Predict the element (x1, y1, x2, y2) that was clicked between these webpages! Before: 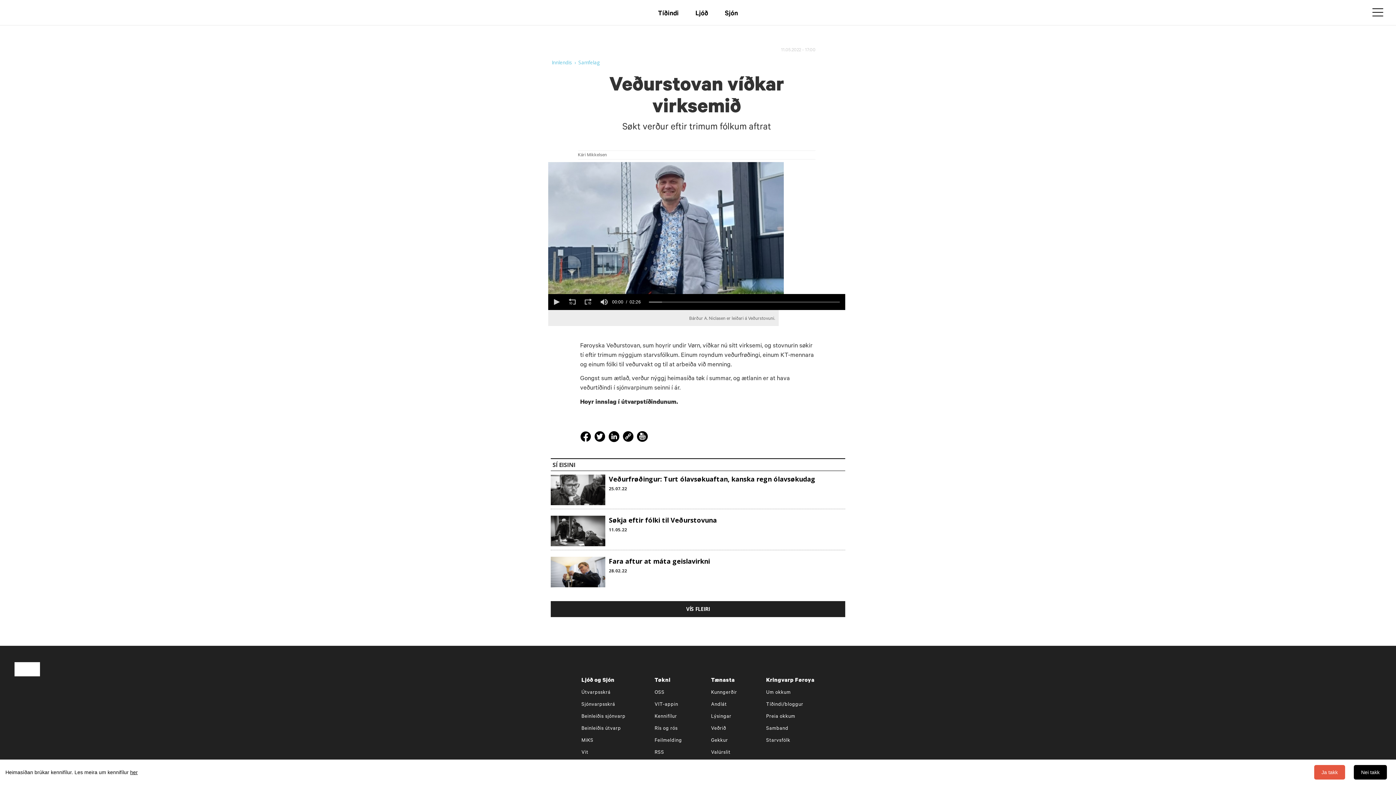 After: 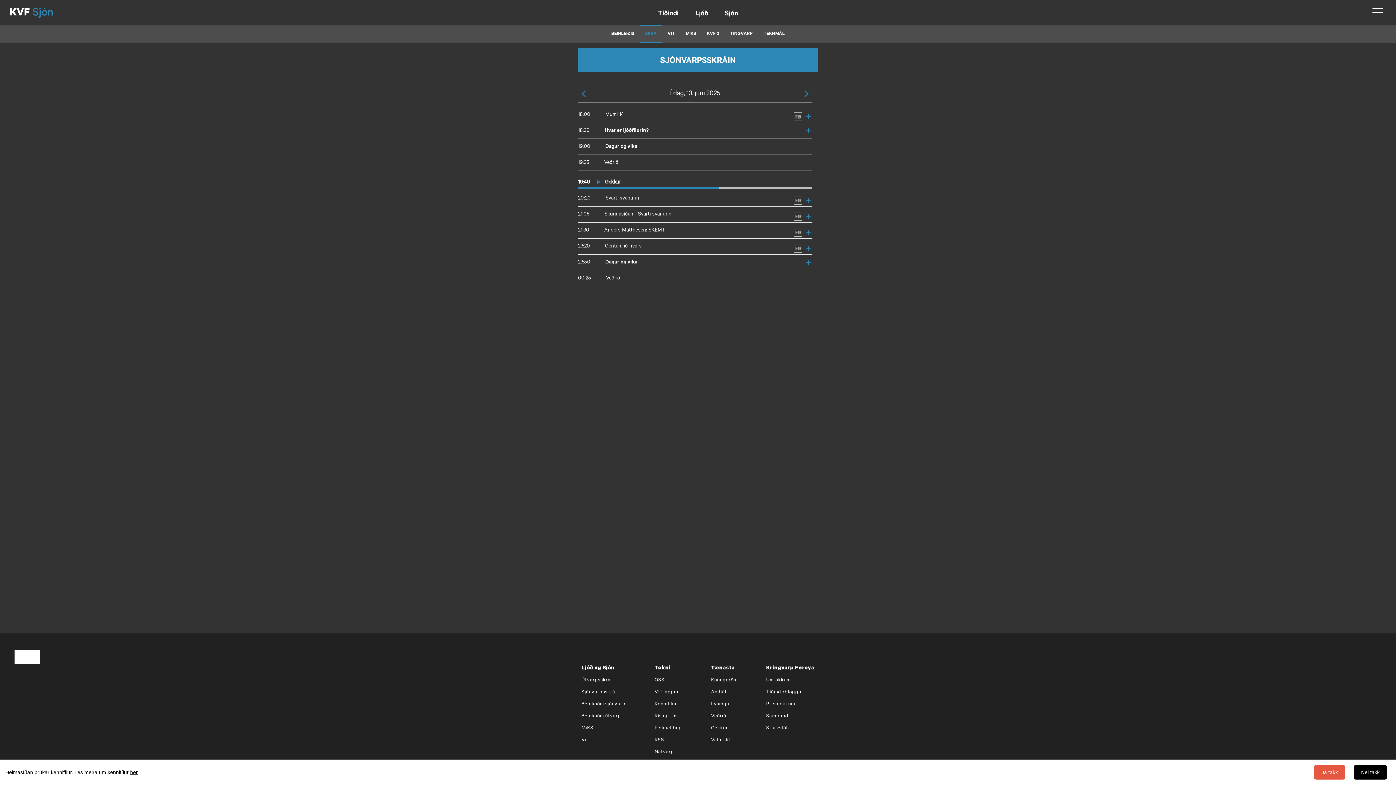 Action: bbox: (581, 702, 615, 707) label: Sjónvarpsskrá